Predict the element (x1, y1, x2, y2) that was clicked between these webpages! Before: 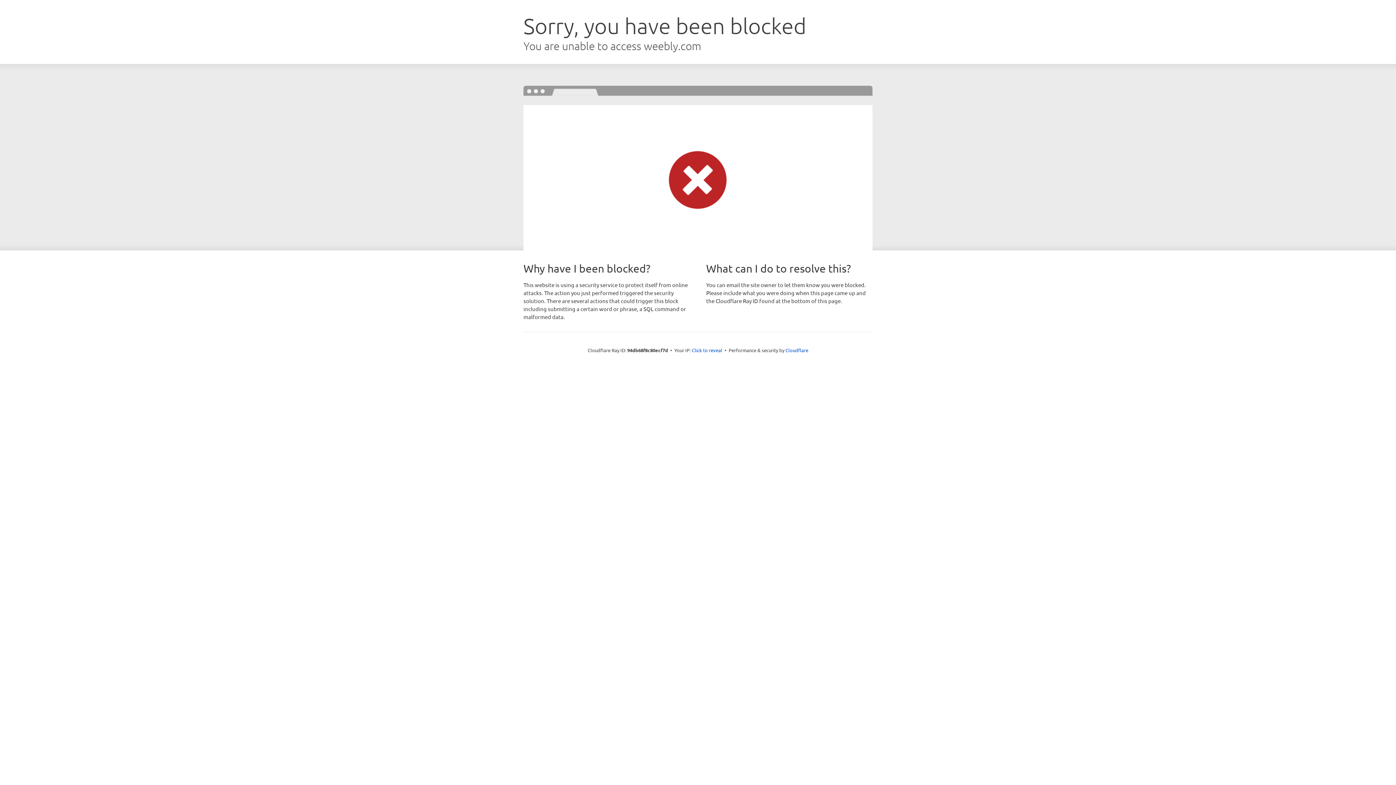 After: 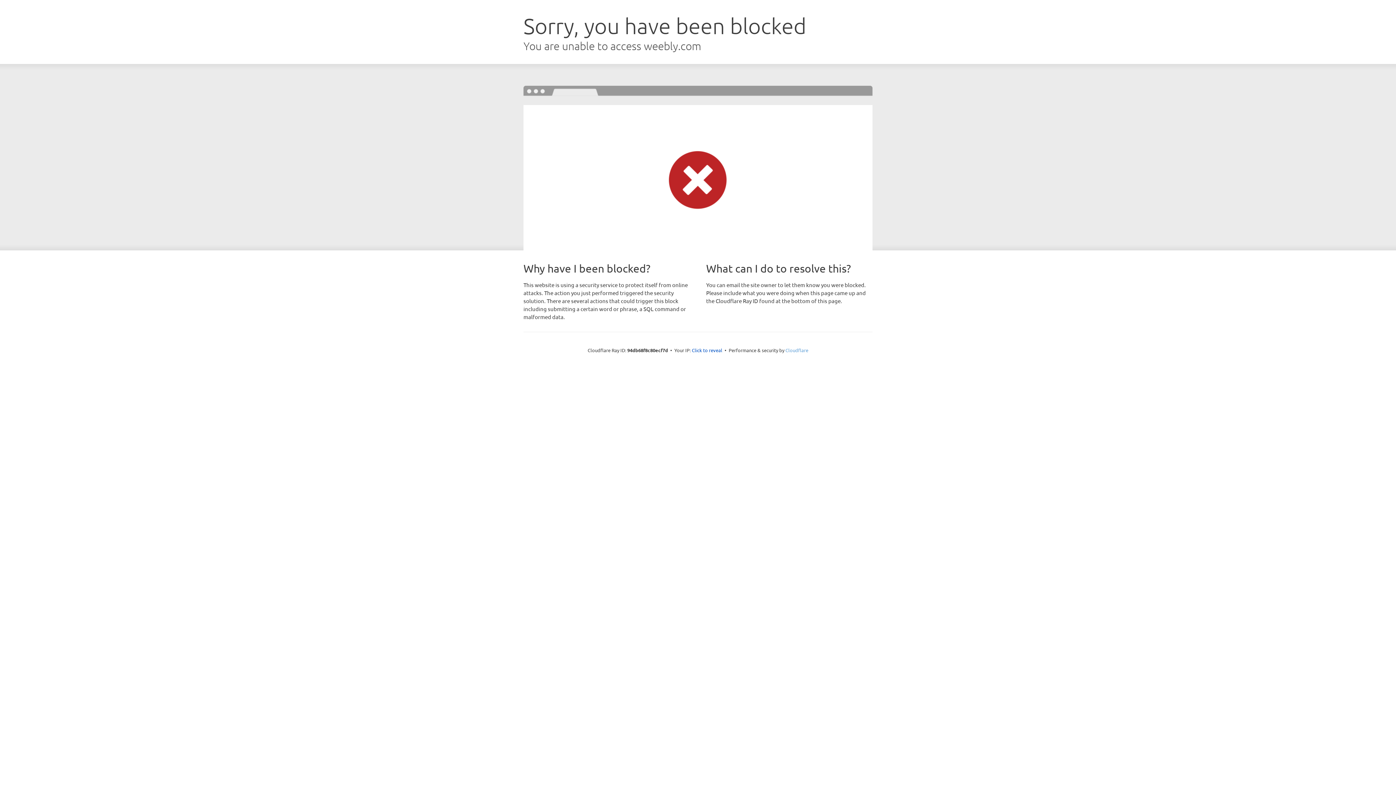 Action: bbox: (785, 347, 808, 353) label: Cloudflare